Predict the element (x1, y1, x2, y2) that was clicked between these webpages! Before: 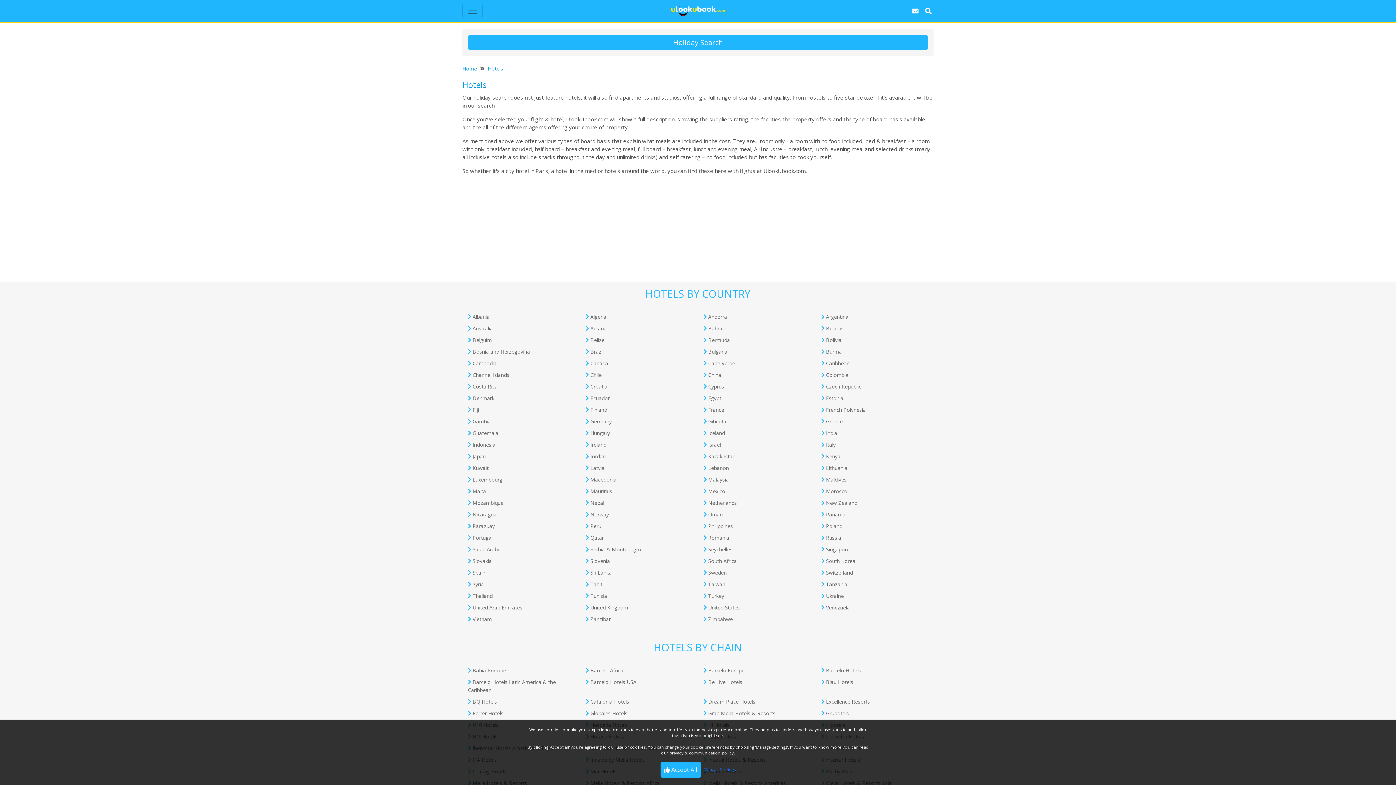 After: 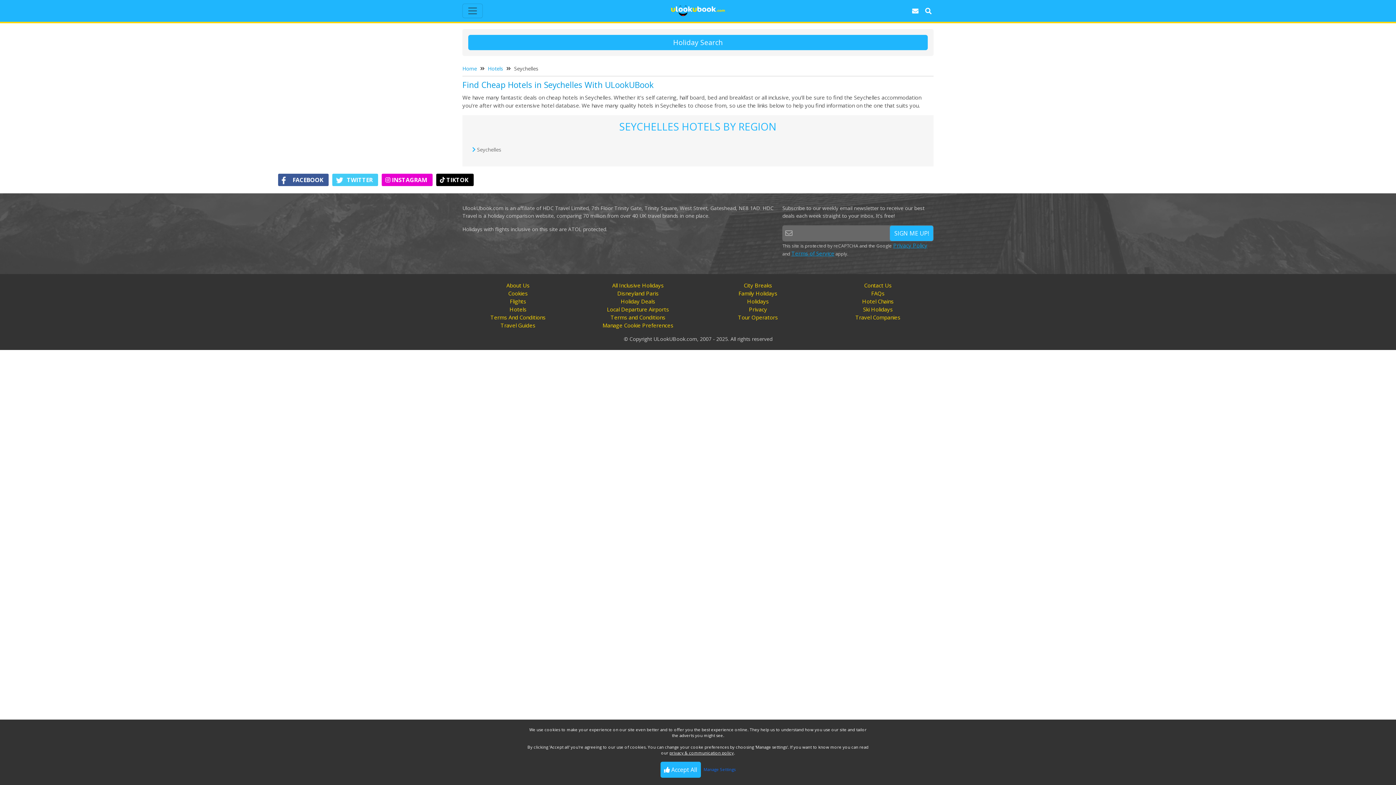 Action: bbox: (708, 546, 732, 553) label: Seychelles